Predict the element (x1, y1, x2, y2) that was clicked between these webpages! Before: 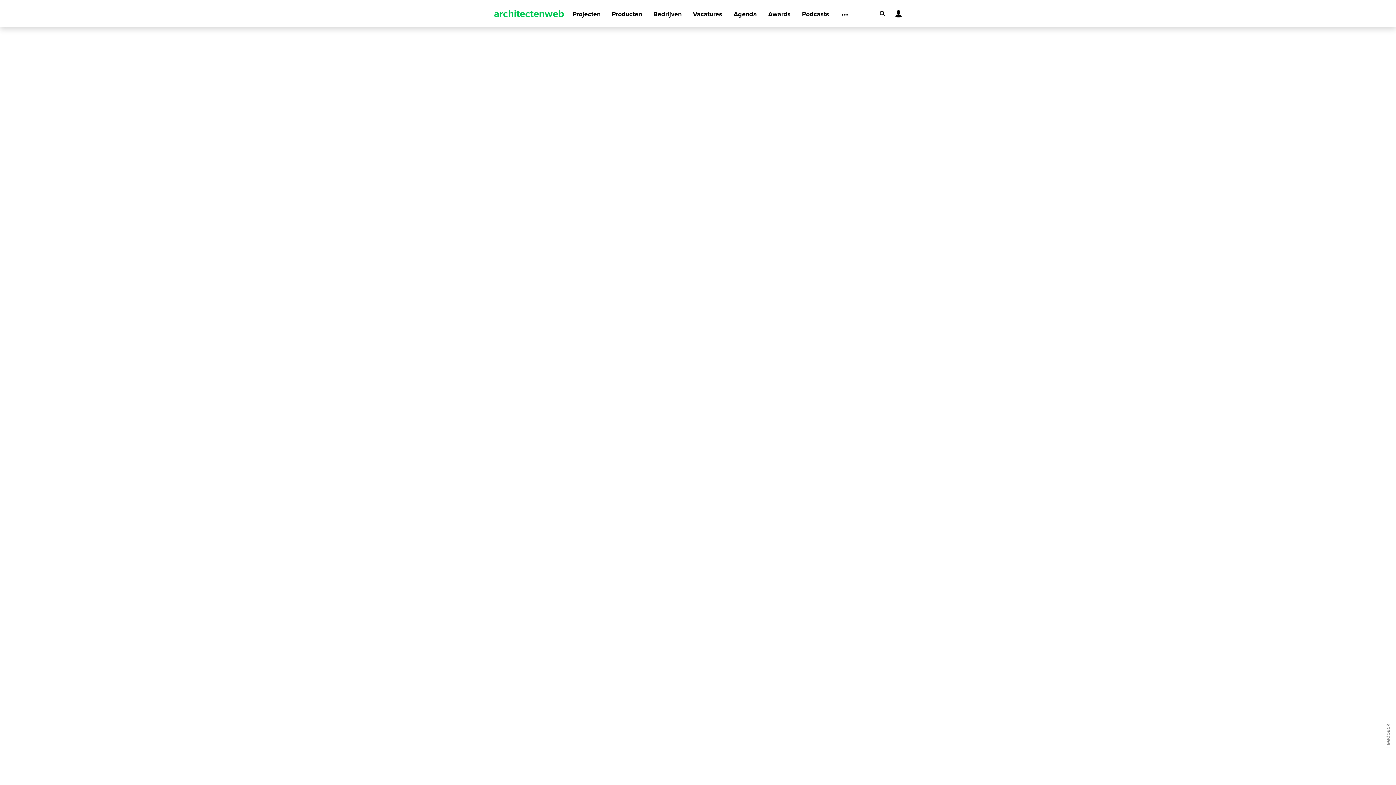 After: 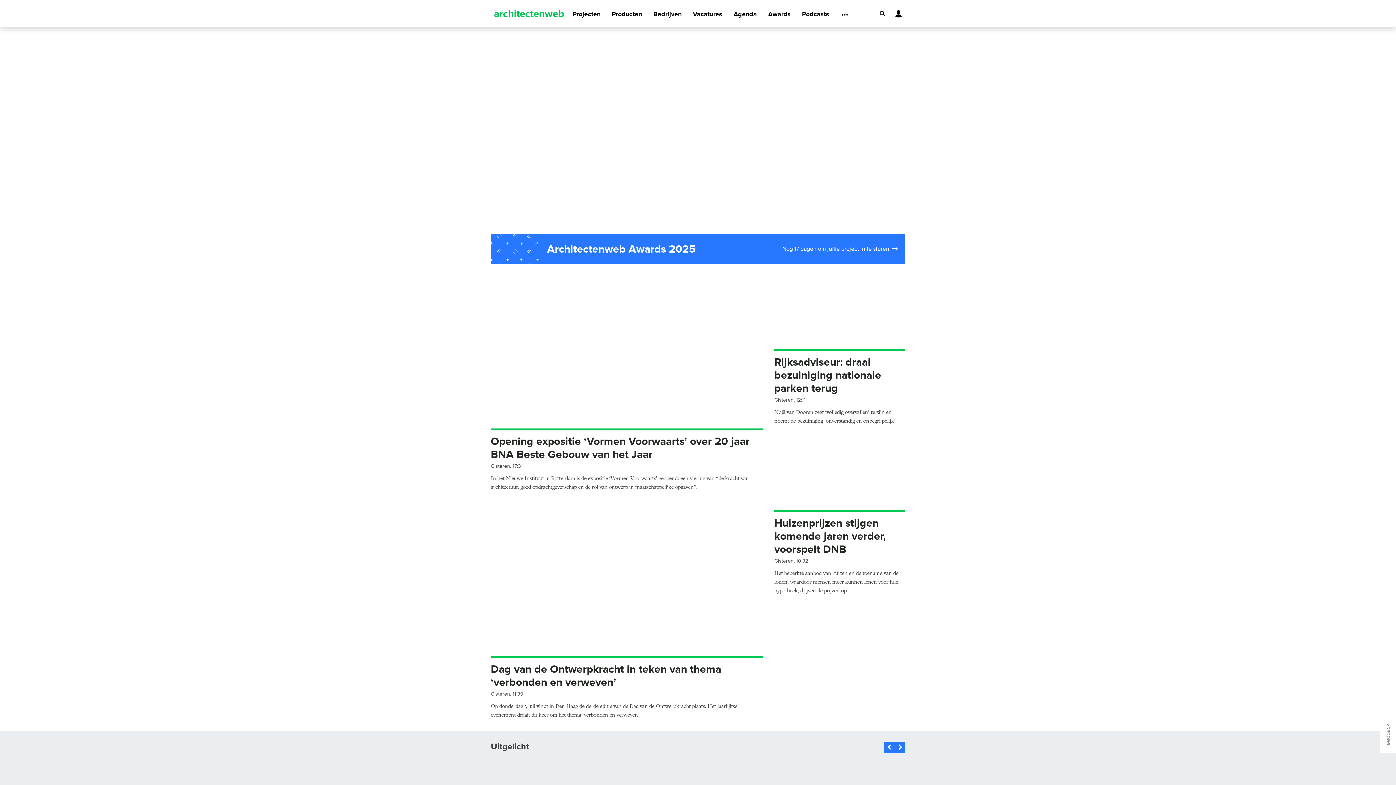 Action: bbox: (490, 12, 567, 18)